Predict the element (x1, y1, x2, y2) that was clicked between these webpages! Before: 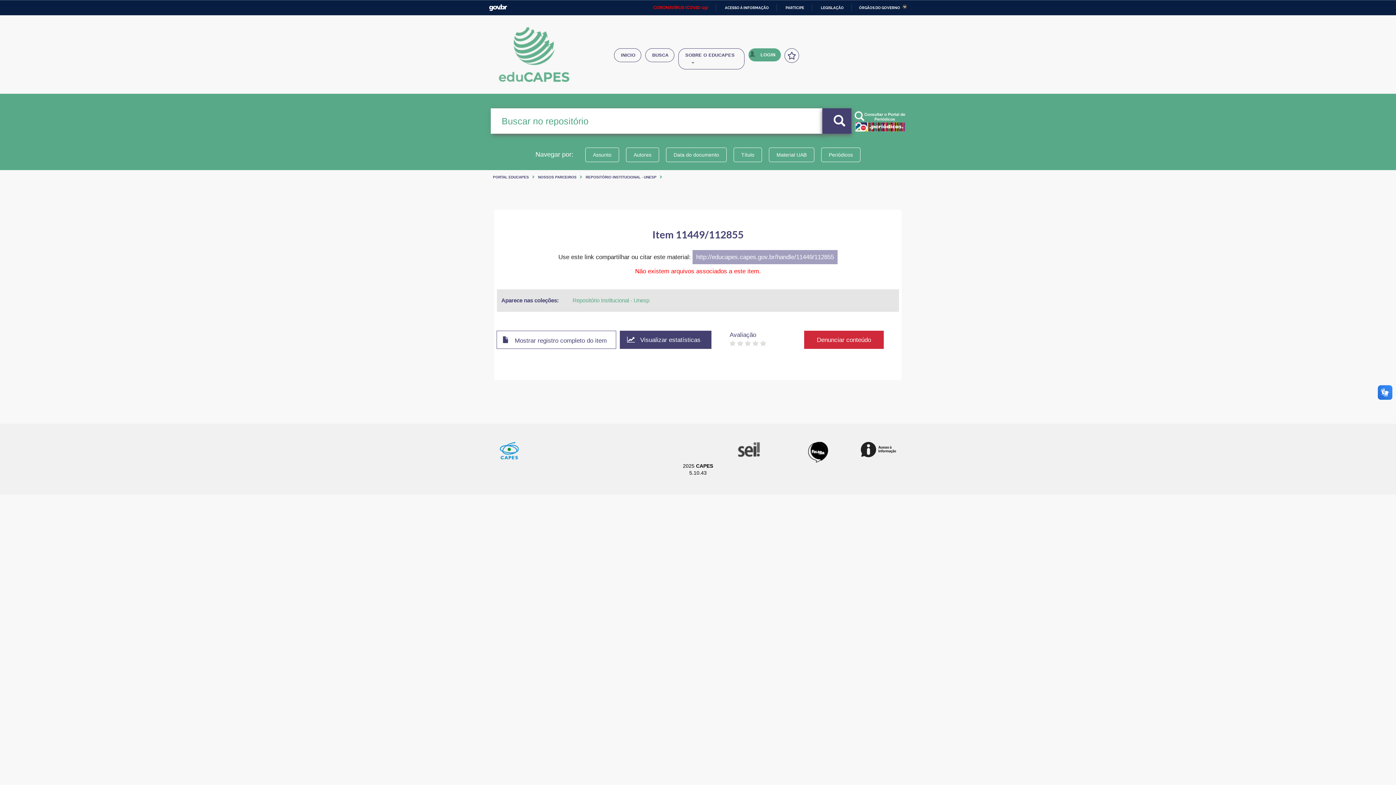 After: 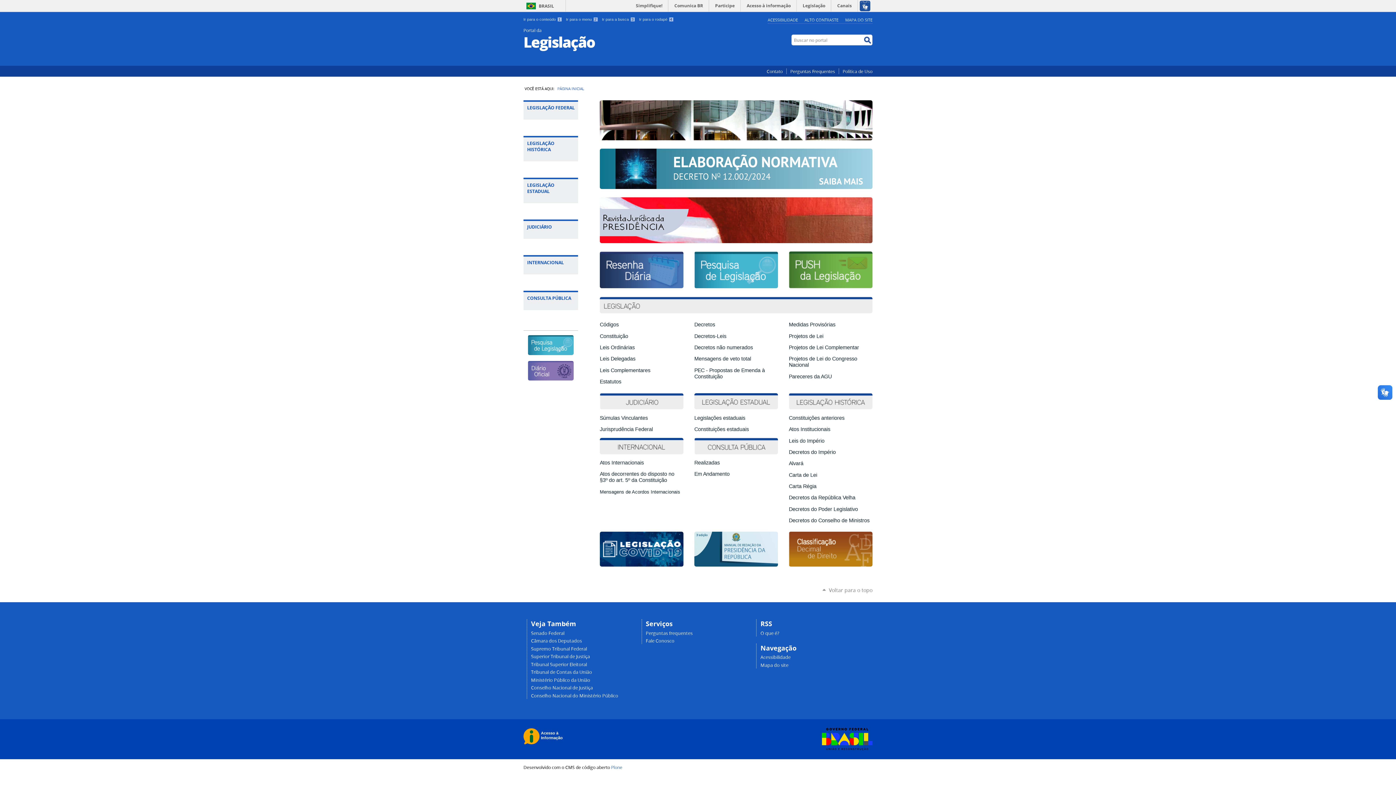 Action: bbox: (814, 5, 844, 9) label: LEGISLAÇÃO